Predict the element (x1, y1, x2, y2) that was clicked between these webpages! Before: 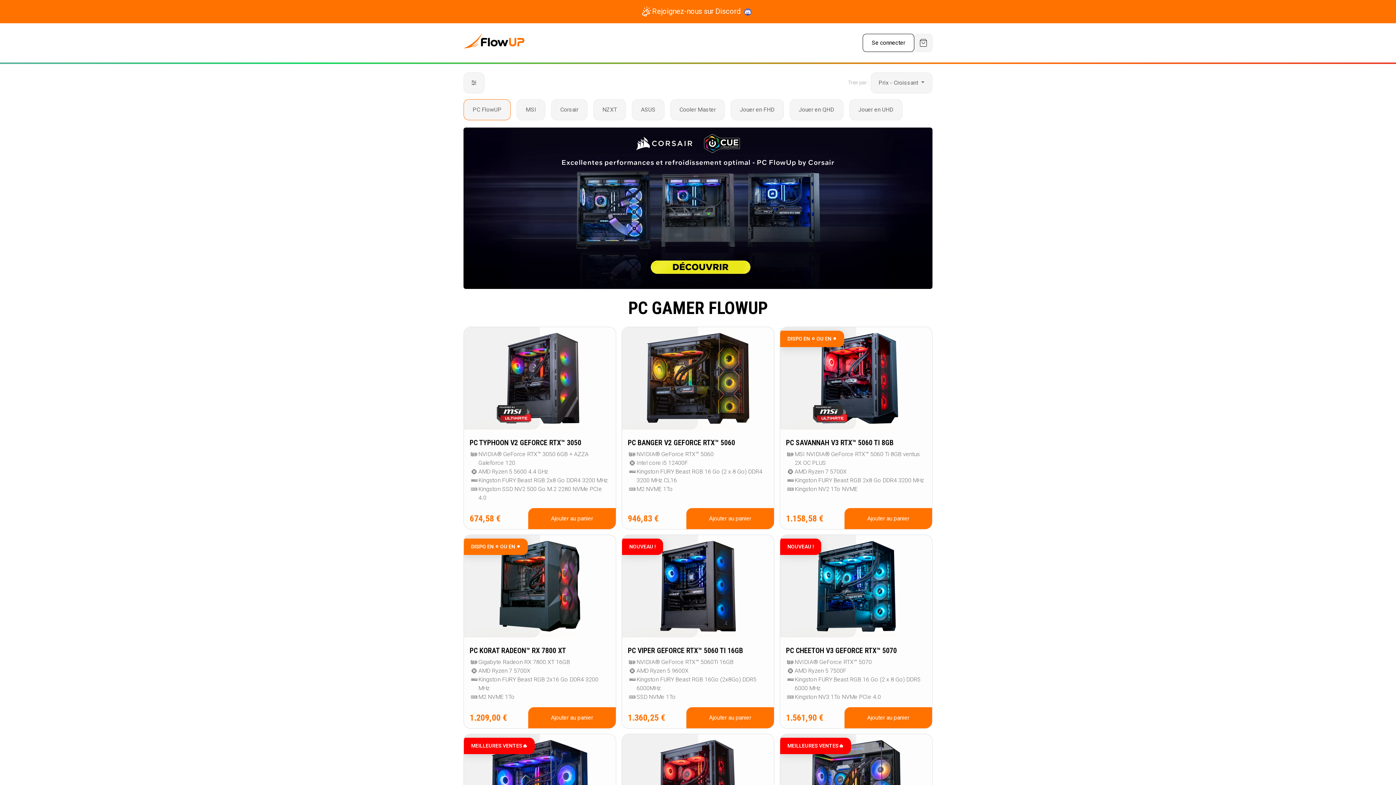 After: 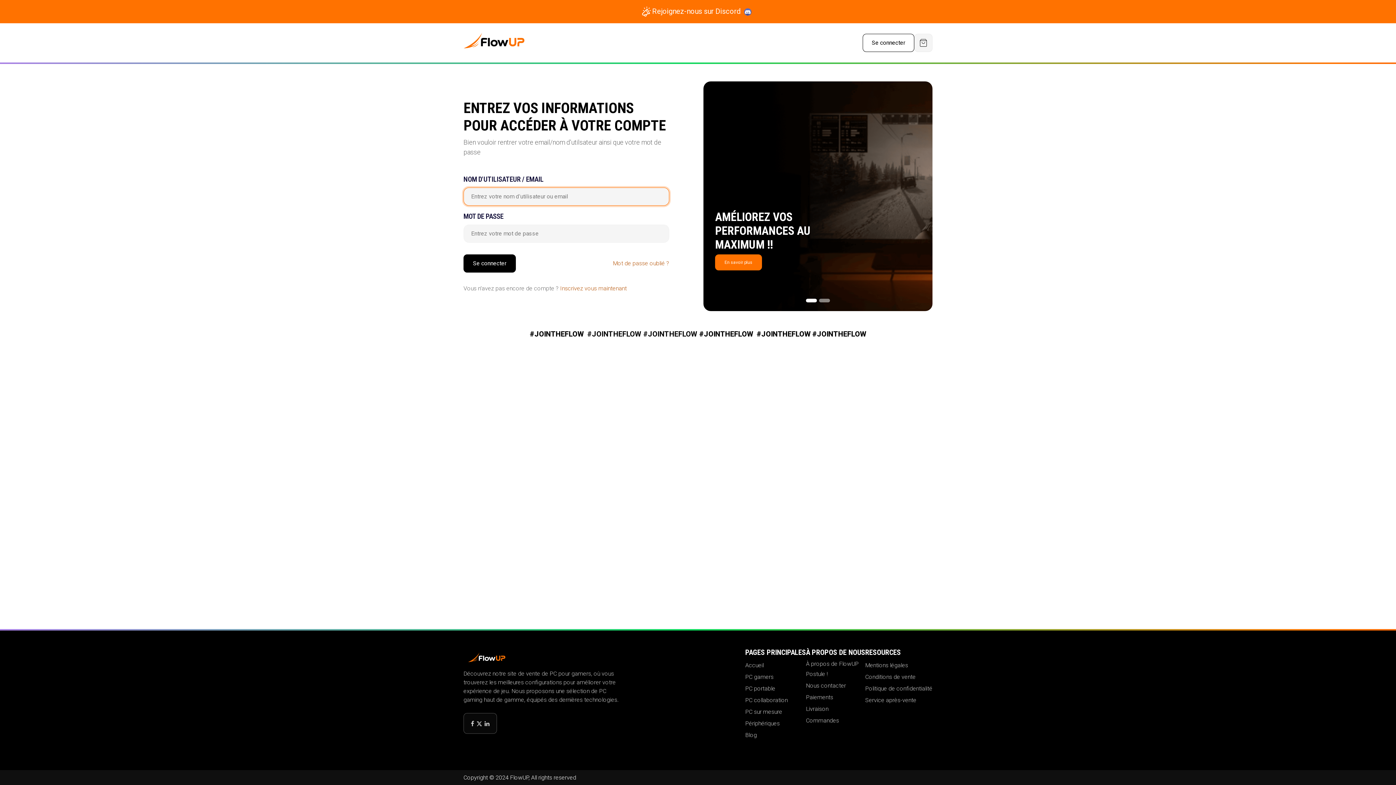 Action: bbox: (862, 33, 914, 51) label: Se connecter